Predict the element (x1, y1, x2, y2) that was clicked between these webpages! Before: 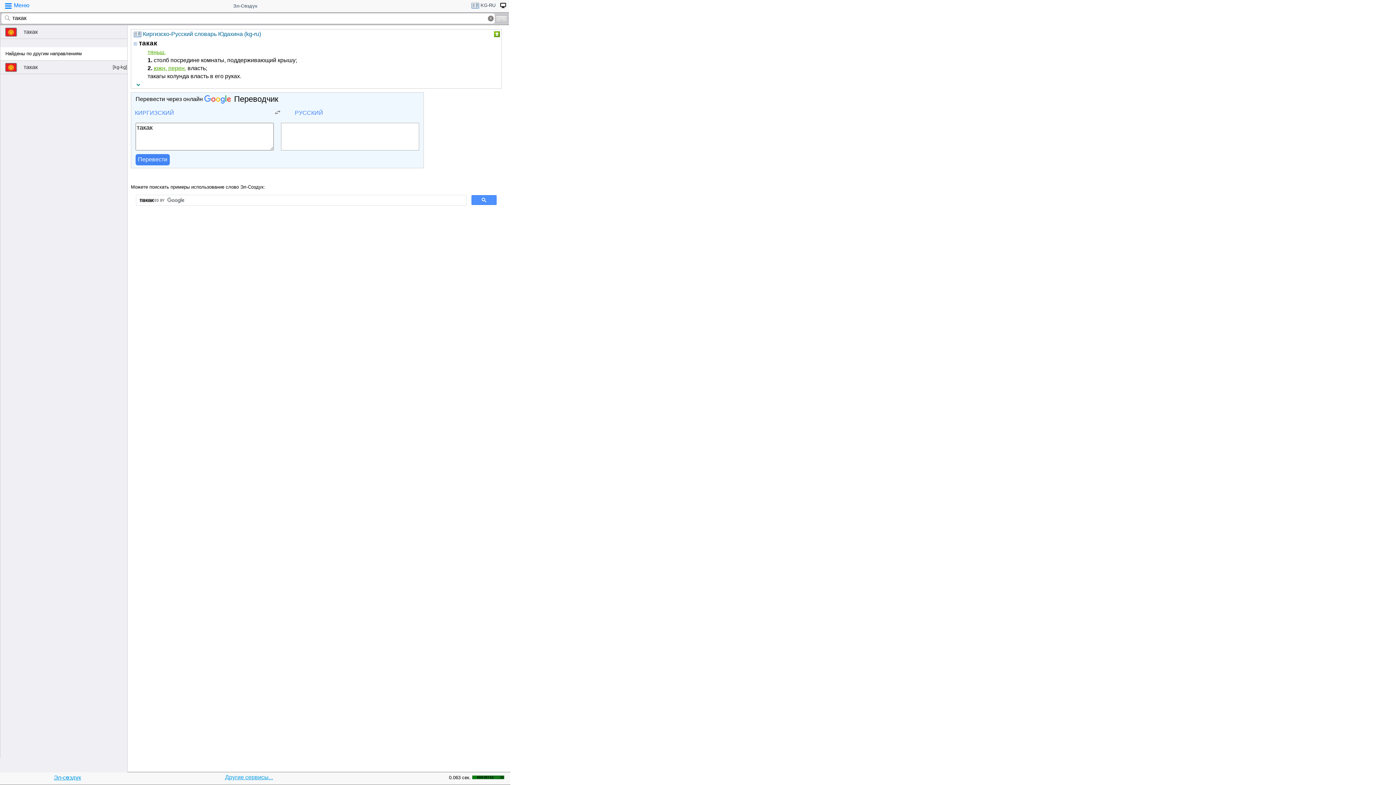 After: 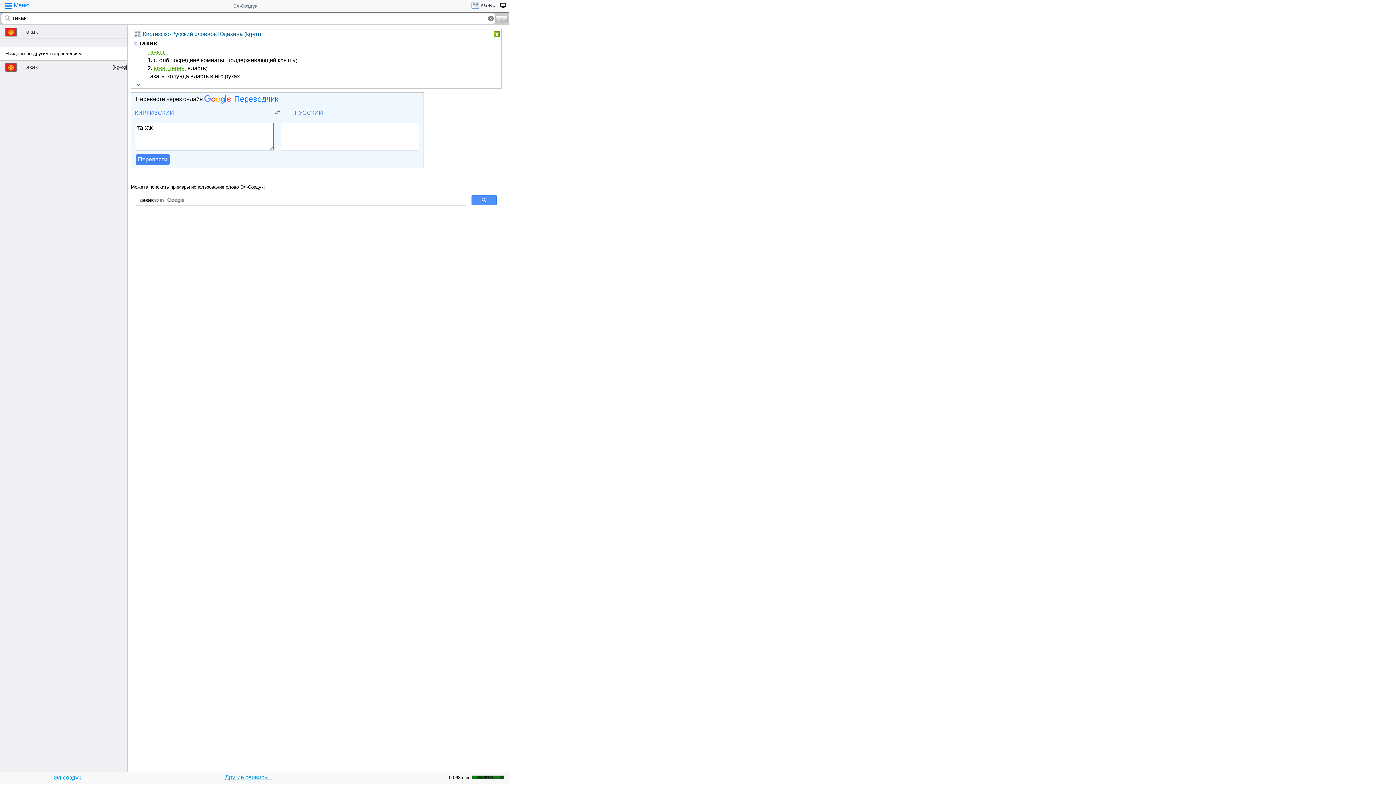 Action: label: Переводчик bbox: (204, 96, 278, 102)